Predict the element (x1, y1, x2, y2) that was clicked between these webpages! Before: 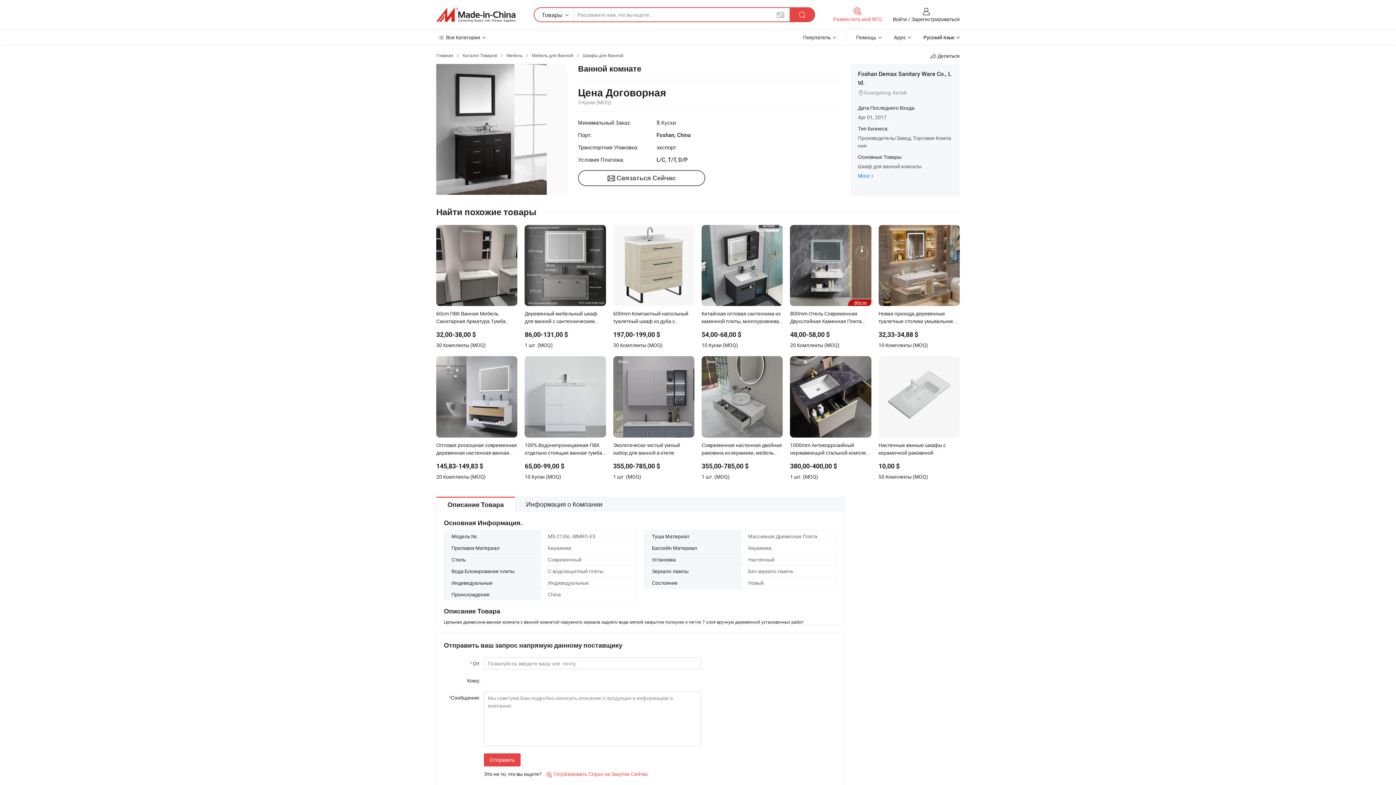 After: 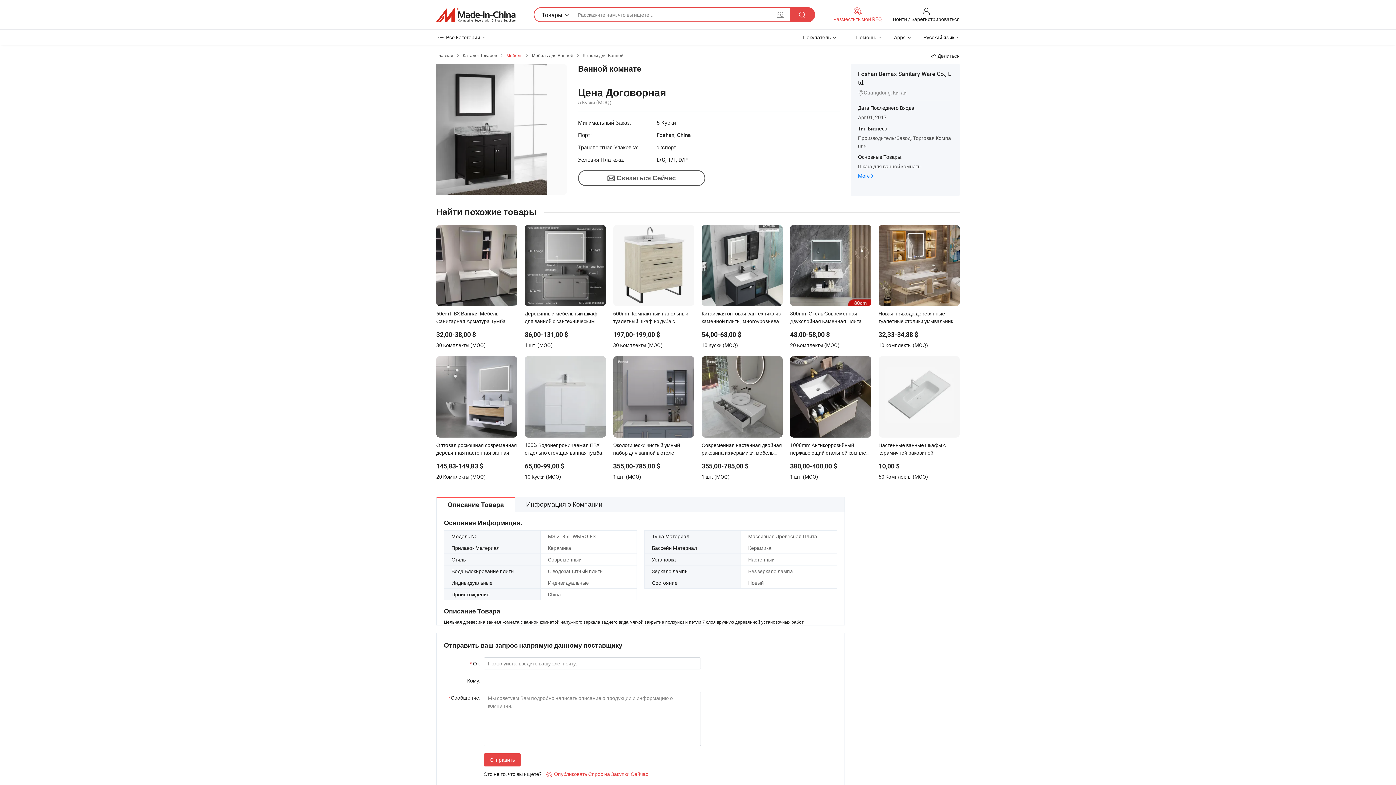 Action: label: Мебель bbox: (506, 52, 522, 58)